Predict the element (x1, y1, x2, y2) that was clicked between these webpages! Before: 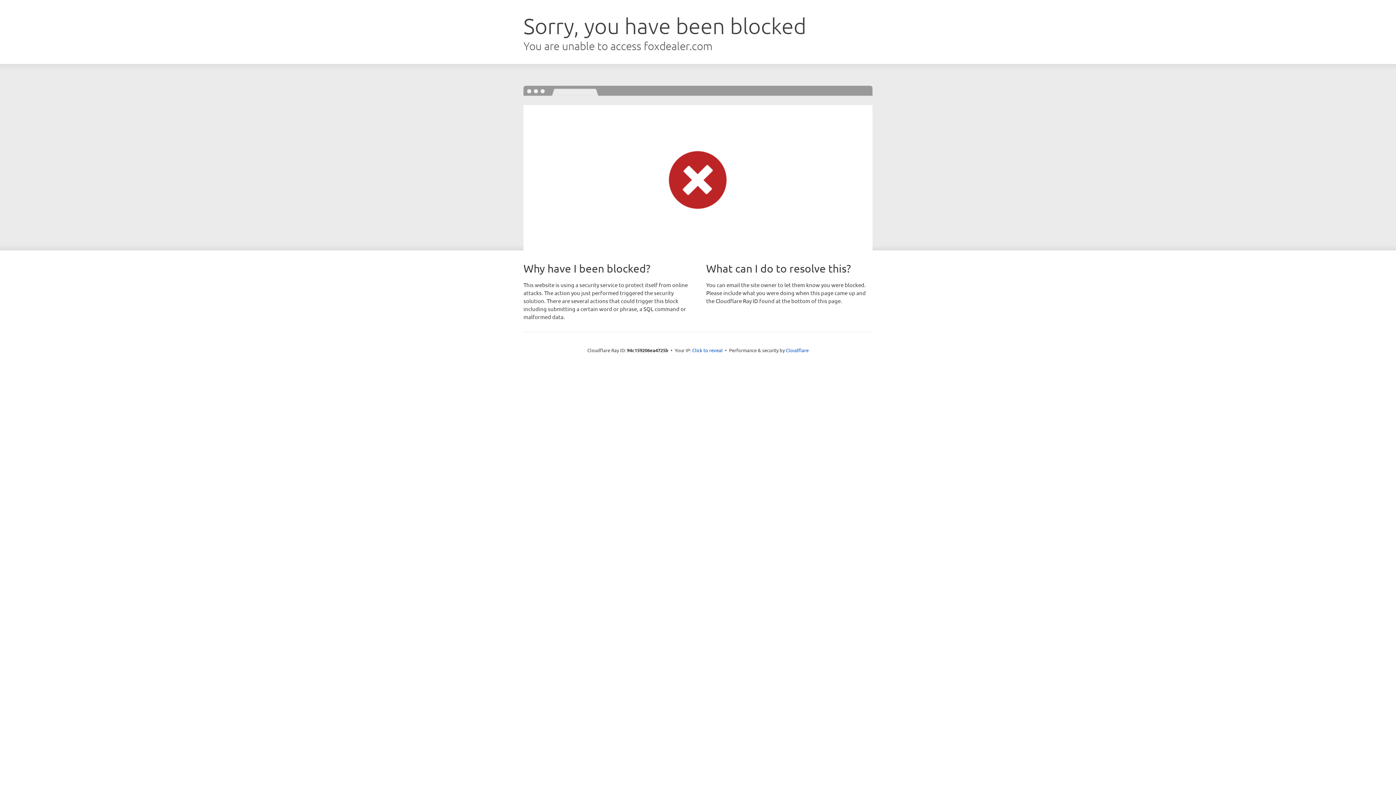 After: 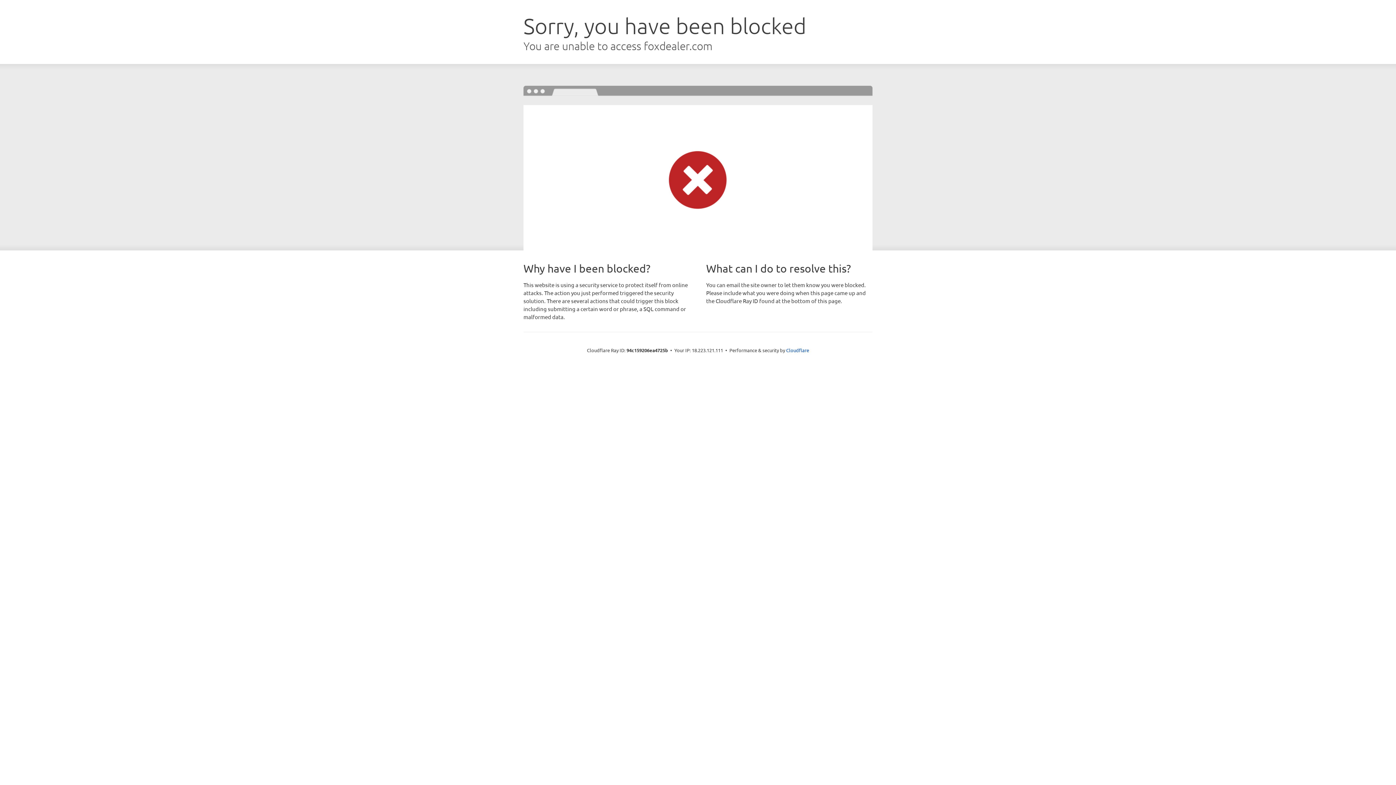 Action: label: Click to reveal bbox: (692, 346, 722, 353)